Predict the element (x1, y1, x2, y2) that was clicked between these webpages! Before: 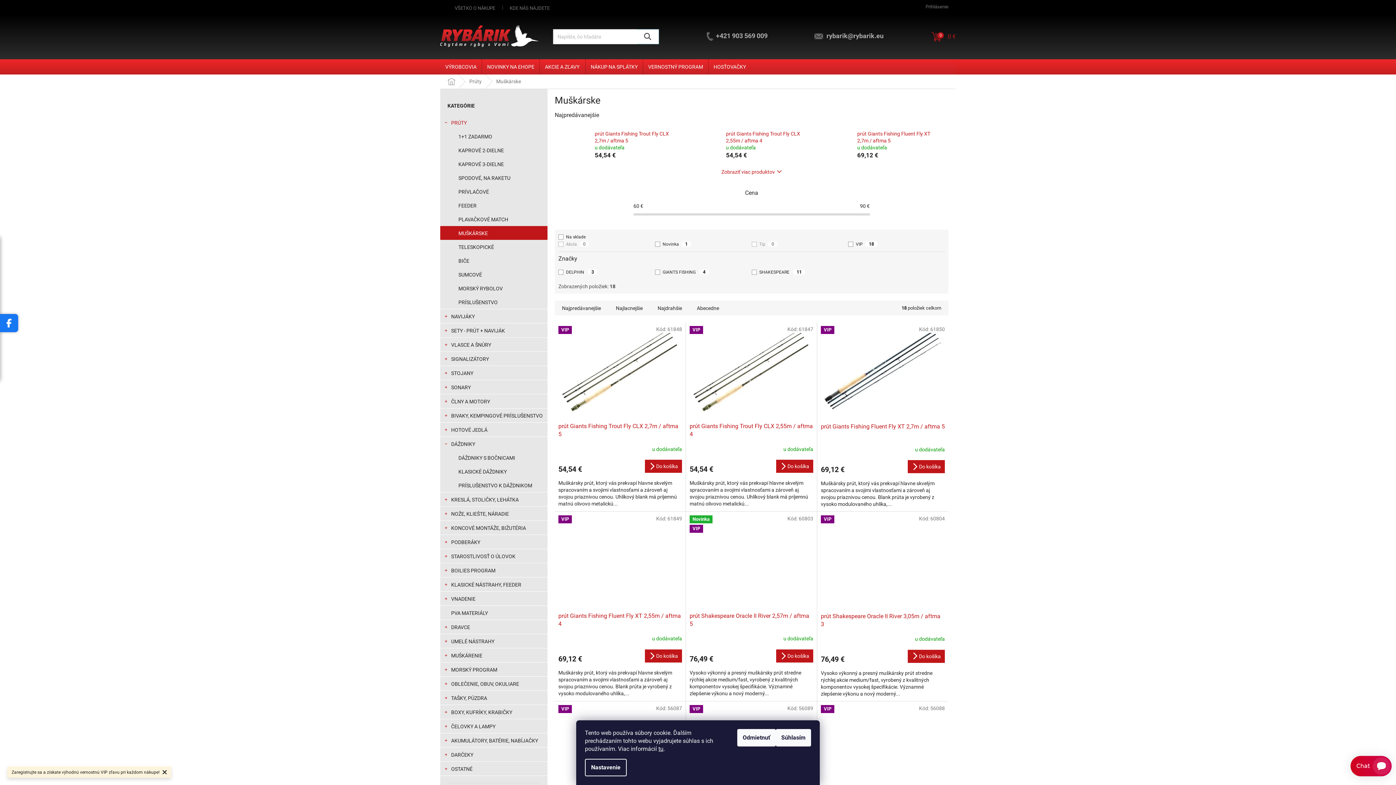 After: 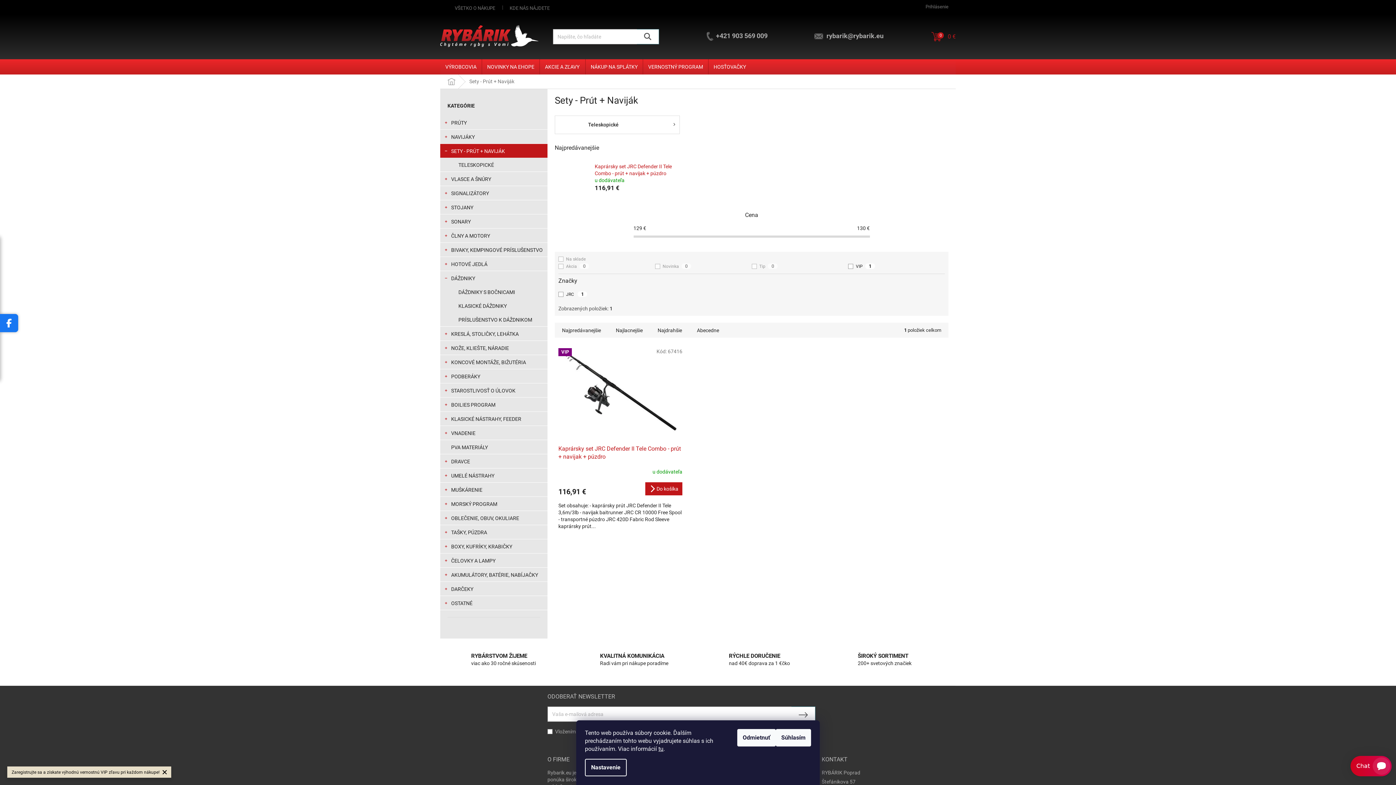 Action: label: SETY - PRÚT + NAVIJÁK
  bbox: (440, 323, 547, 337)